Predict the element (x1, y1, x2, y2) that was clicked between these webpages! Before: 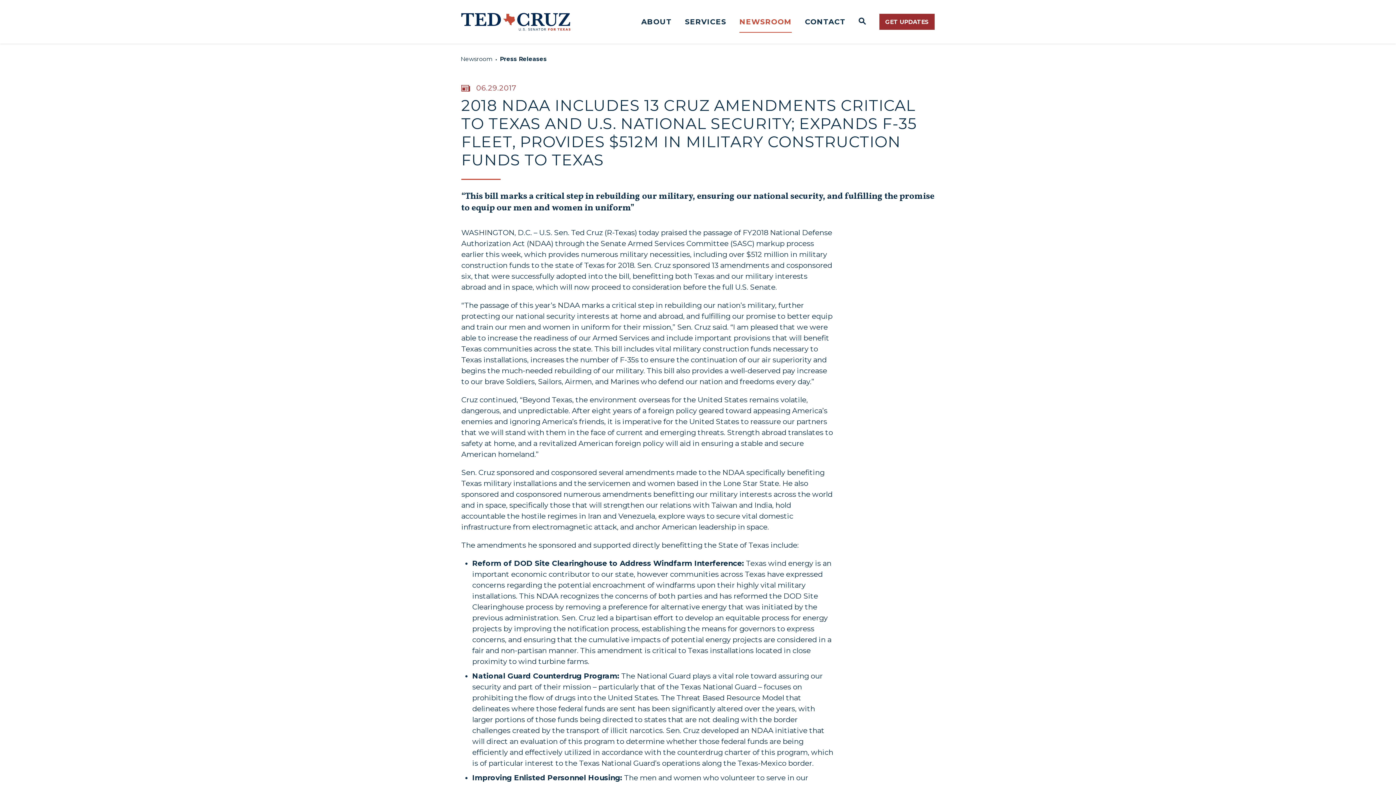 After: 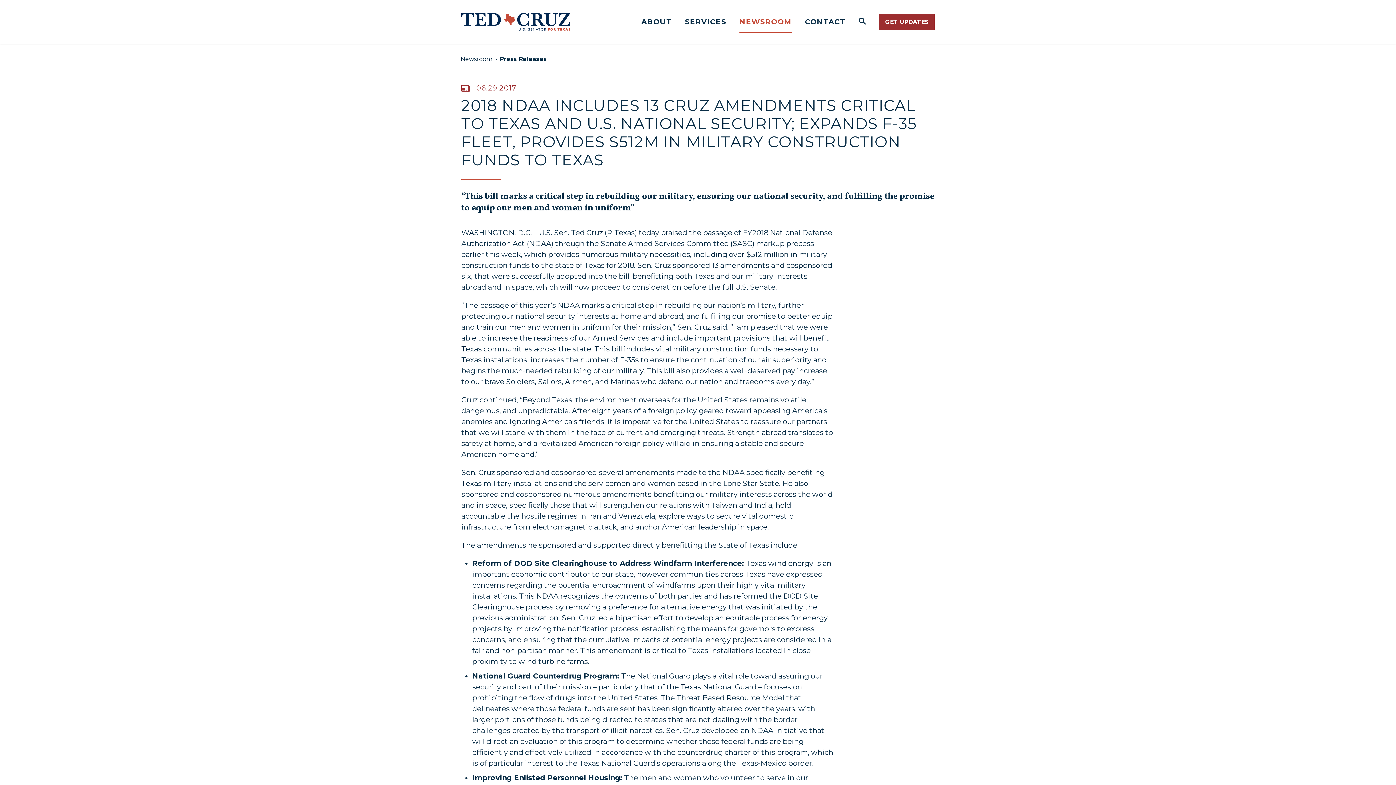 Action: label: SERVICES bbox: (678, 10, 733, 32)